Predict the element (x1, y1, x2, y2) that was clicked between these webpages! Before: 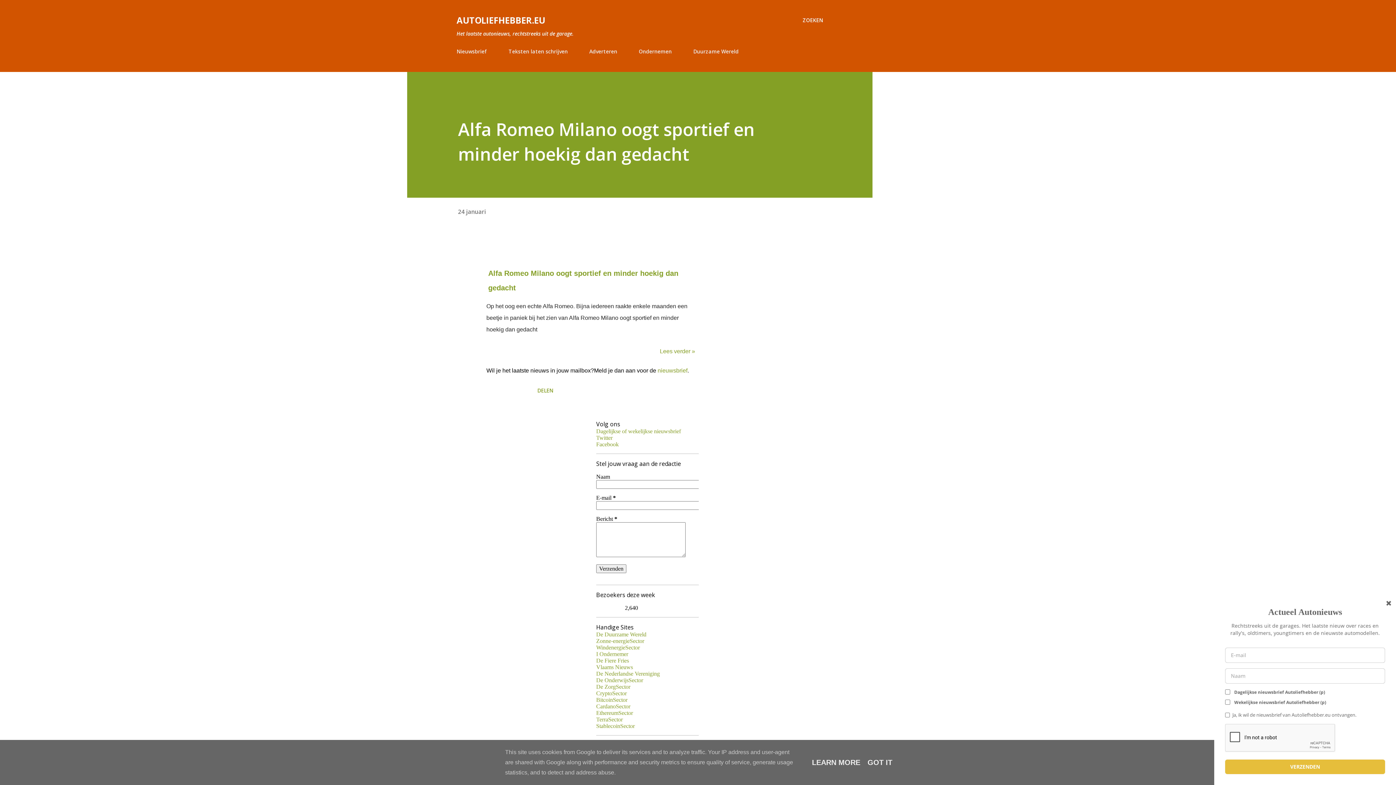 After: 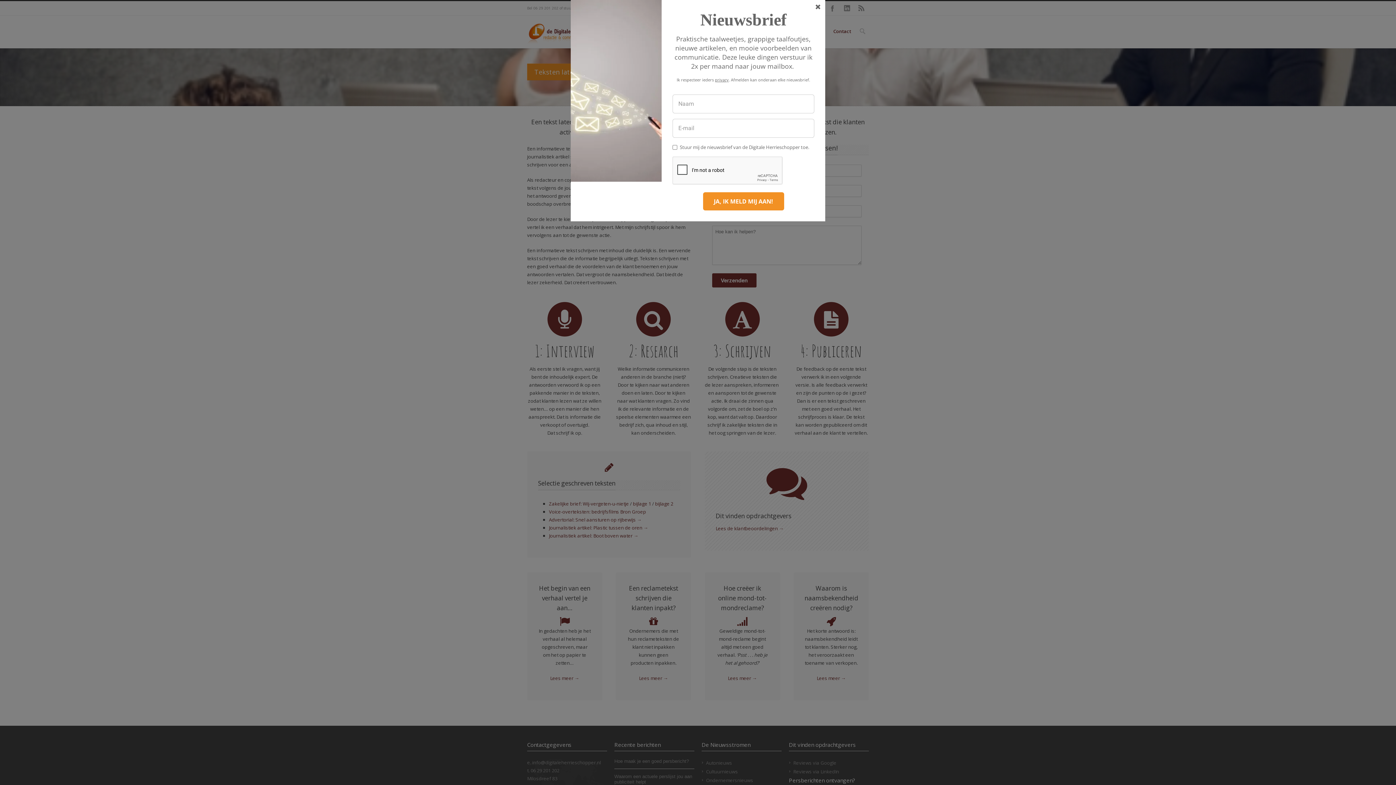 Action: bbox: (504, 43, 572, 59) label: Teksten laten schrijven